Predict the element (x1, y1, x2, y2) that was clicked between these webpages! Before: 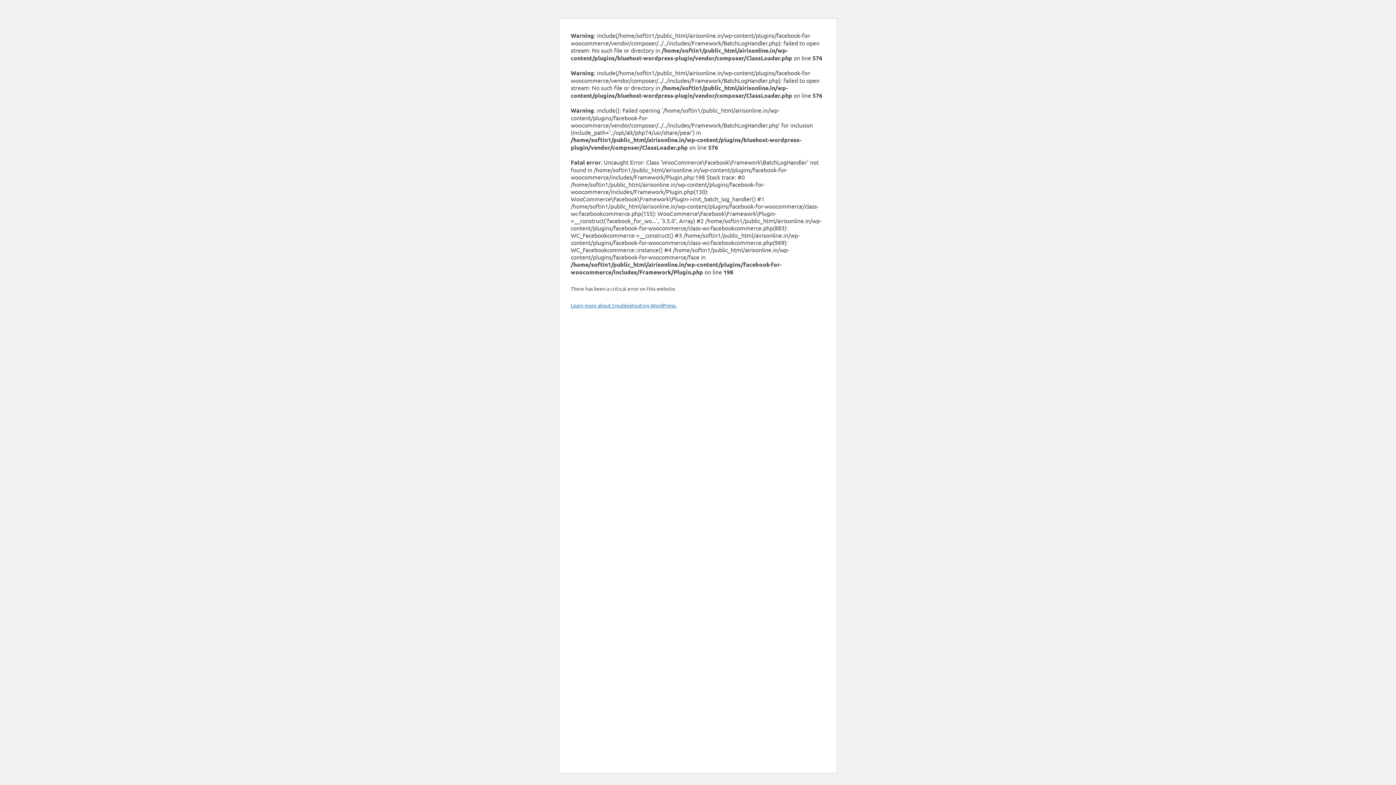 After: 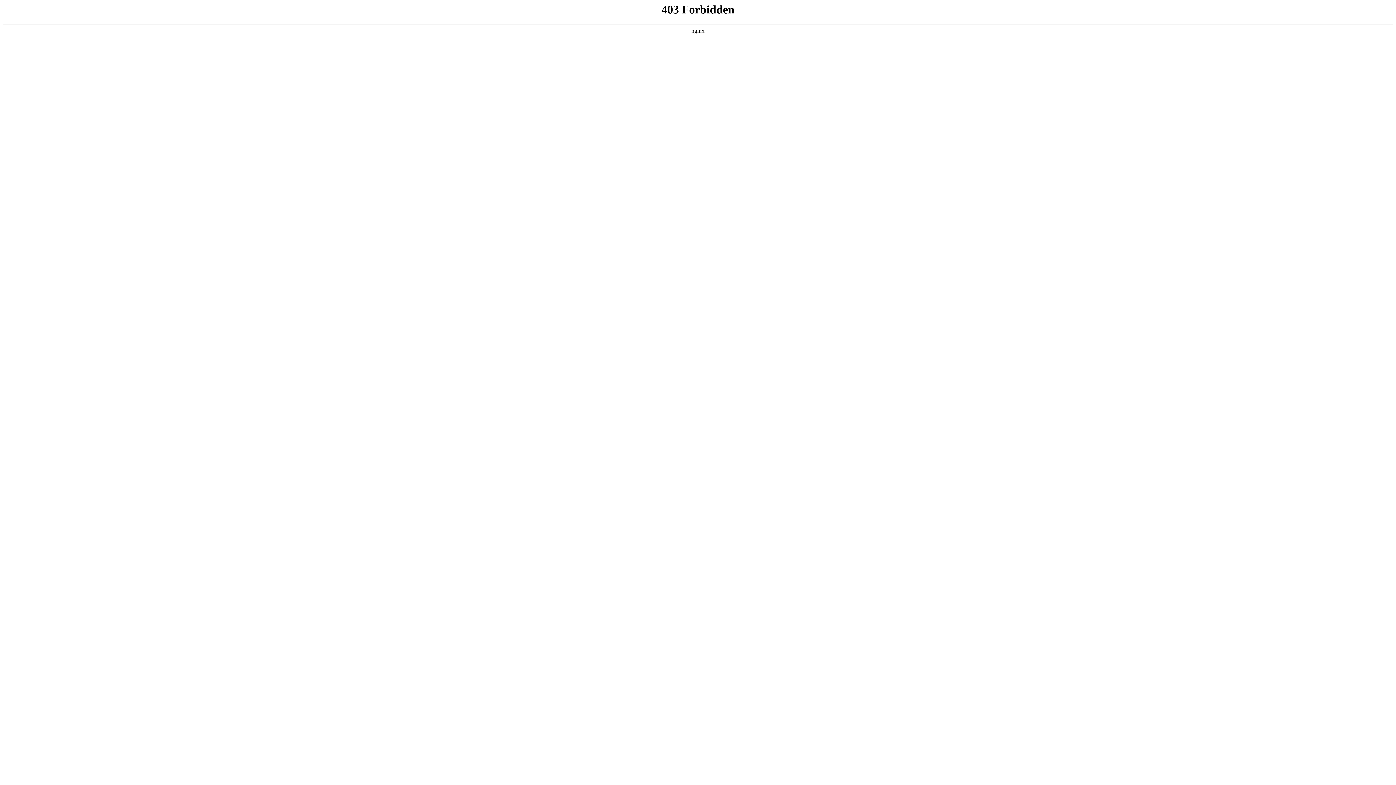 Action: label: Learn more about troubleshooting WordPress. bbox: (570, 302, 676, 308)